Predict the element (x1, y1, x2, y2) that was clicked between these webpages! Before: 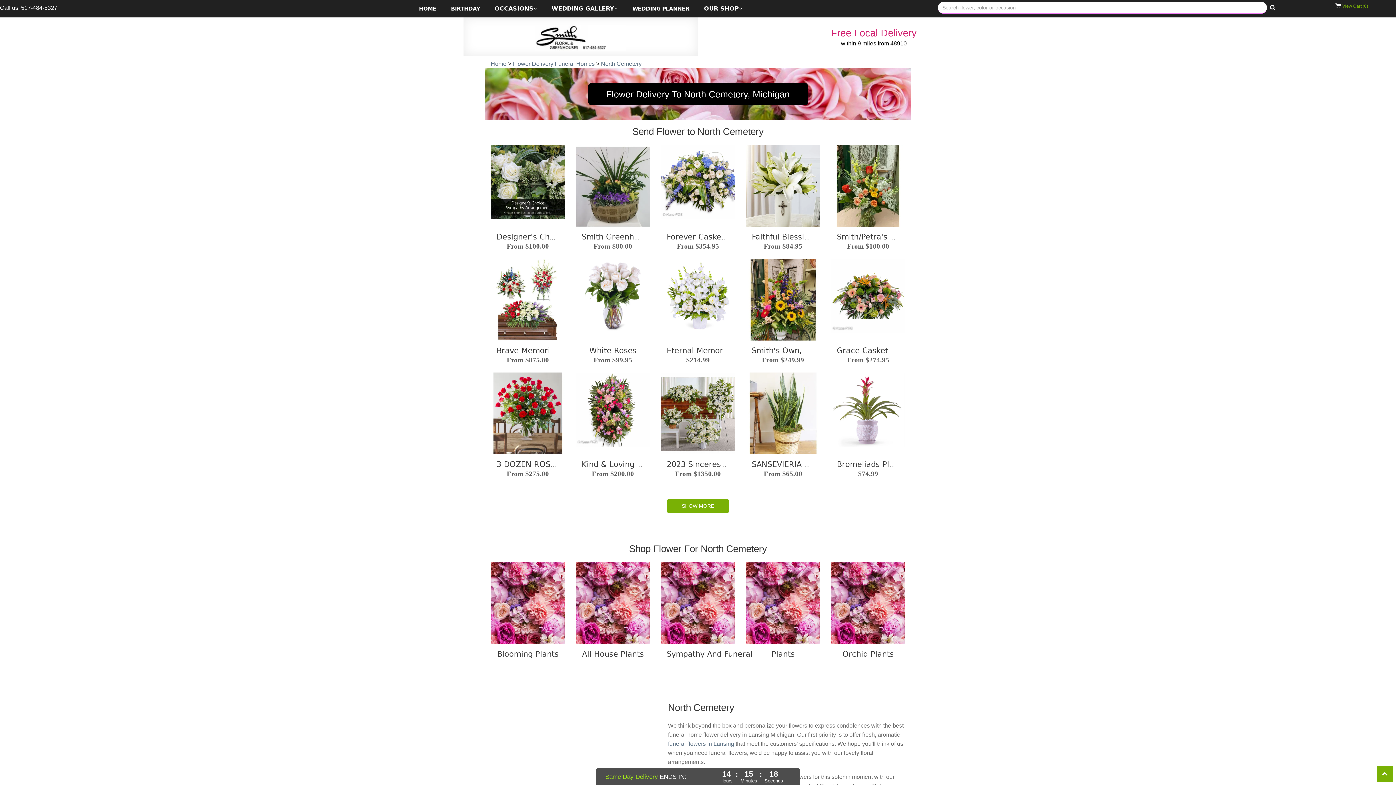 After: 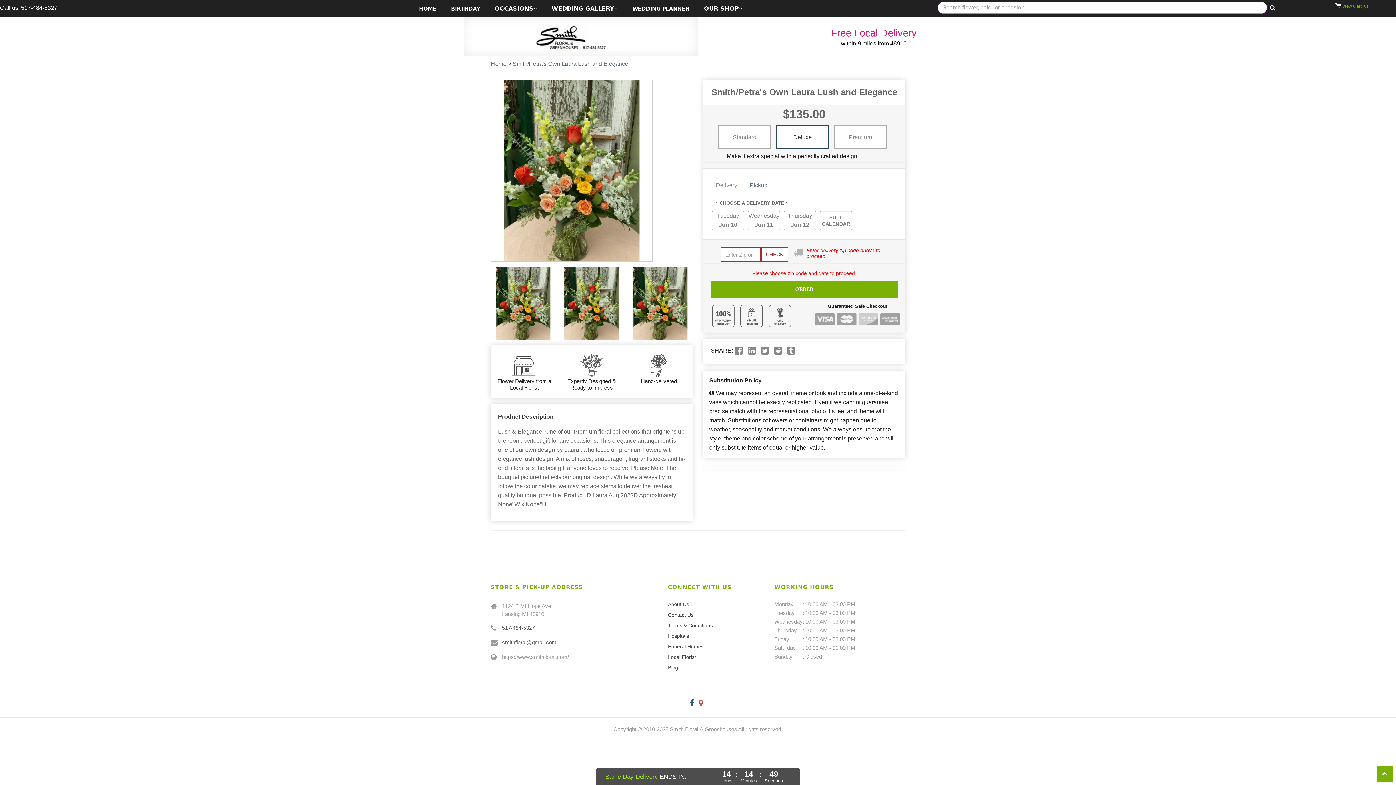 Action: label: View details bbox: (831, 145, 905, 226)